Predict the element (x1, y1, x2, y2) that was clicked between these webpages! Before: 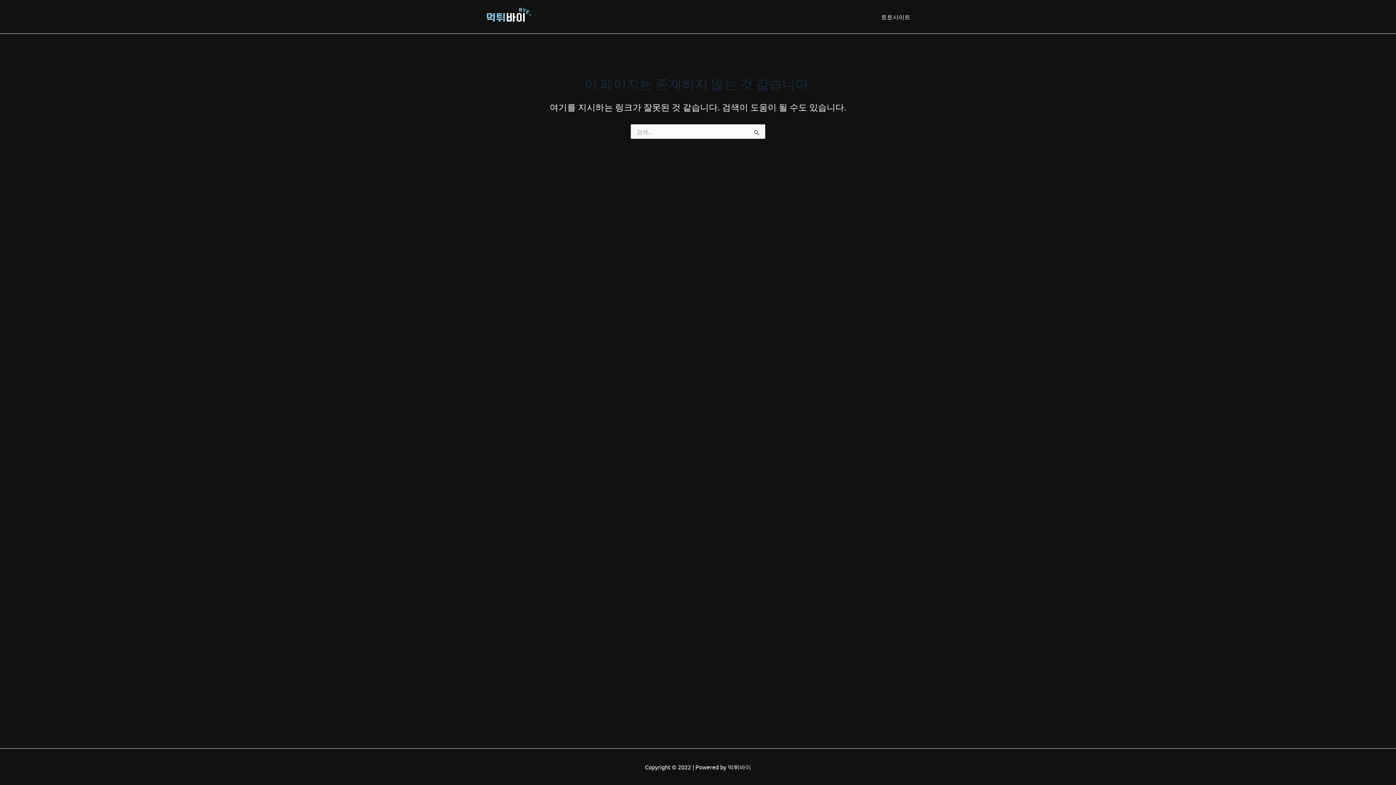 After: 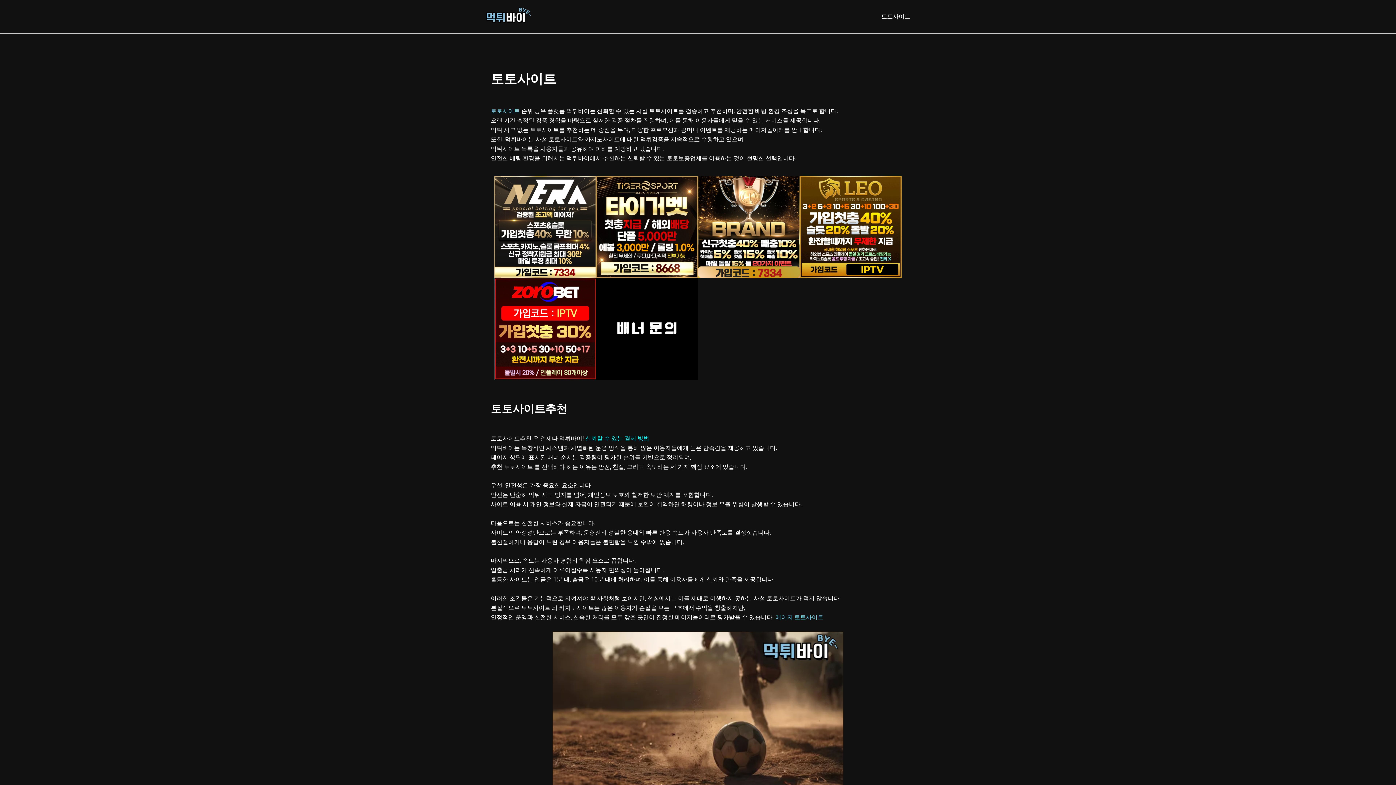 Action: bbox: (480, 12, 534, 19)